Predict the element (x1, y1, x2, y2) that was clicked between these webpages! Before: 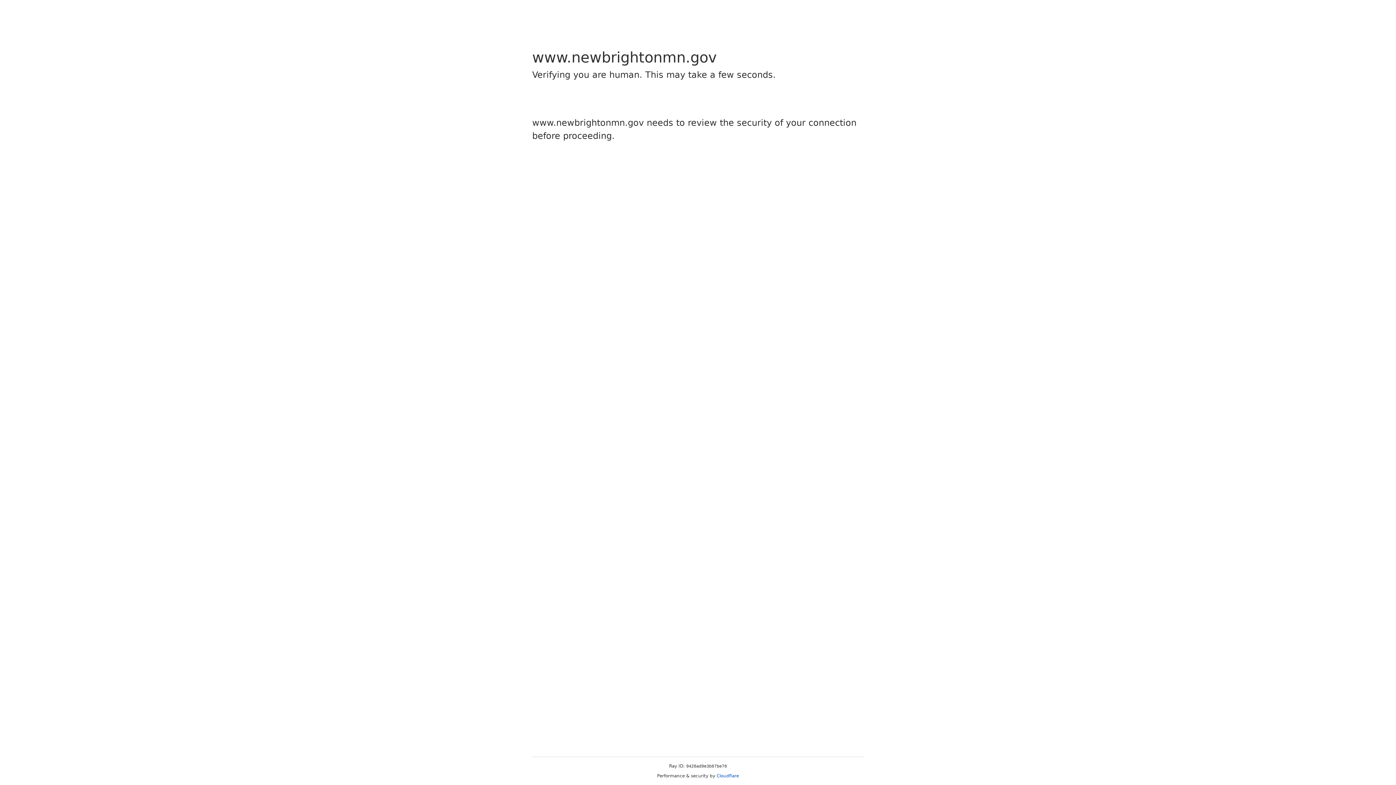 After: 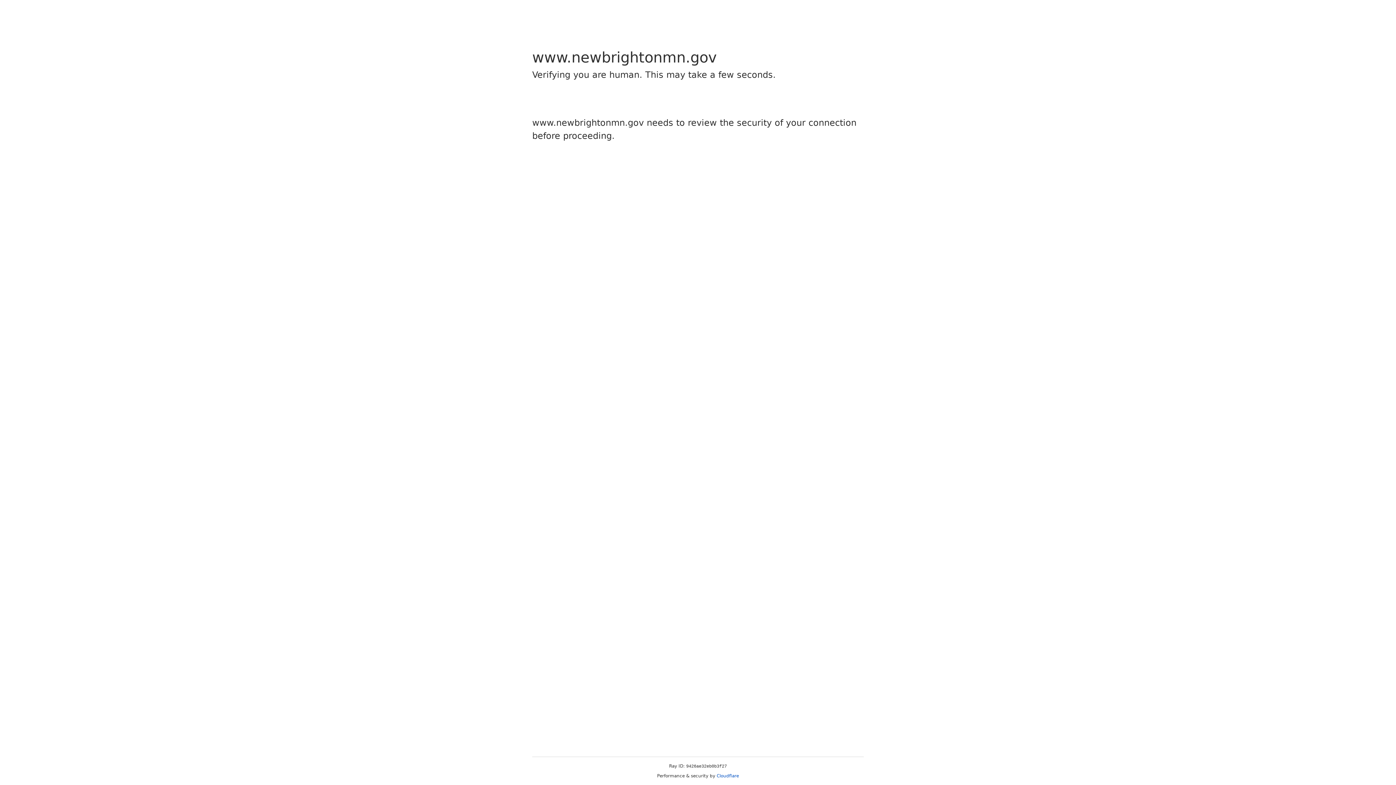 Action: label: Cloudflare bbox: (716, 773, 739, 778)